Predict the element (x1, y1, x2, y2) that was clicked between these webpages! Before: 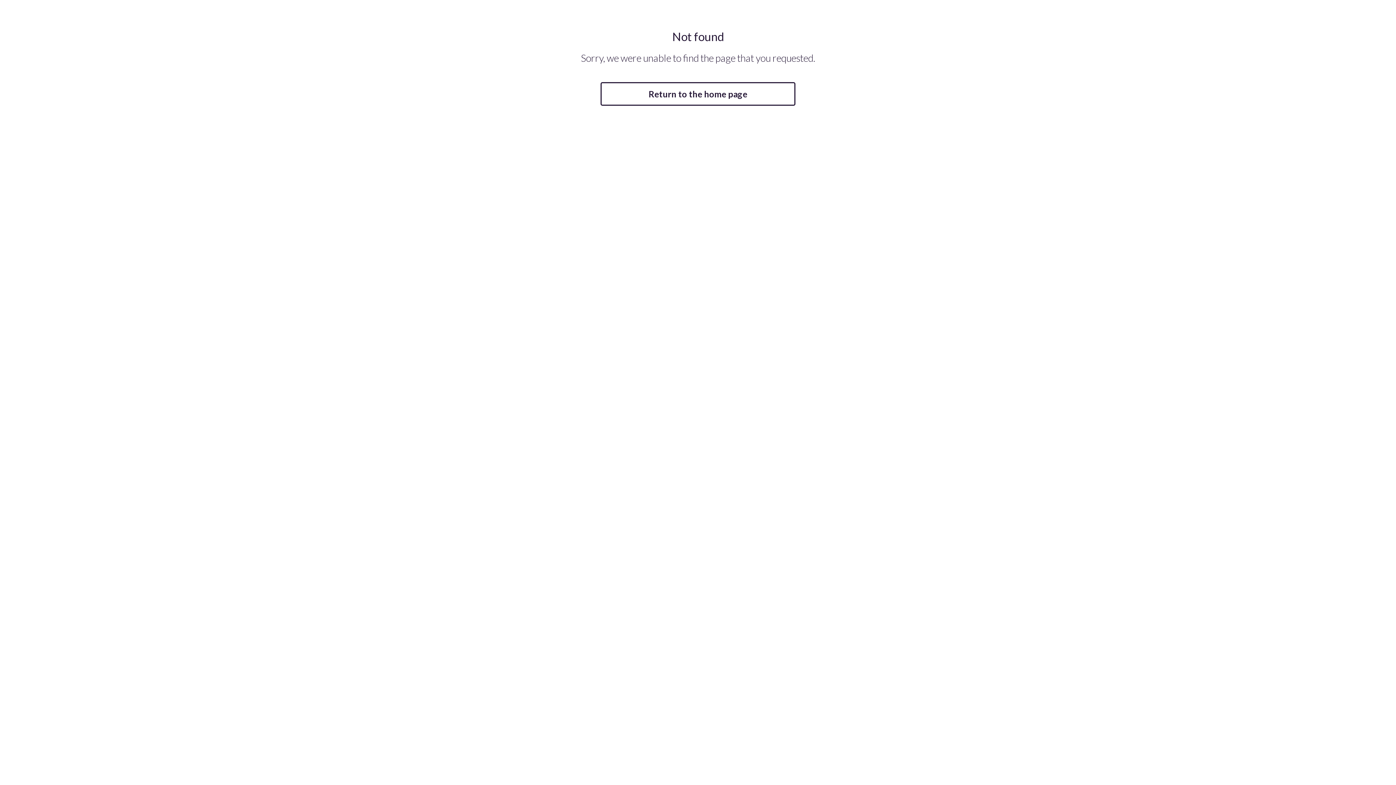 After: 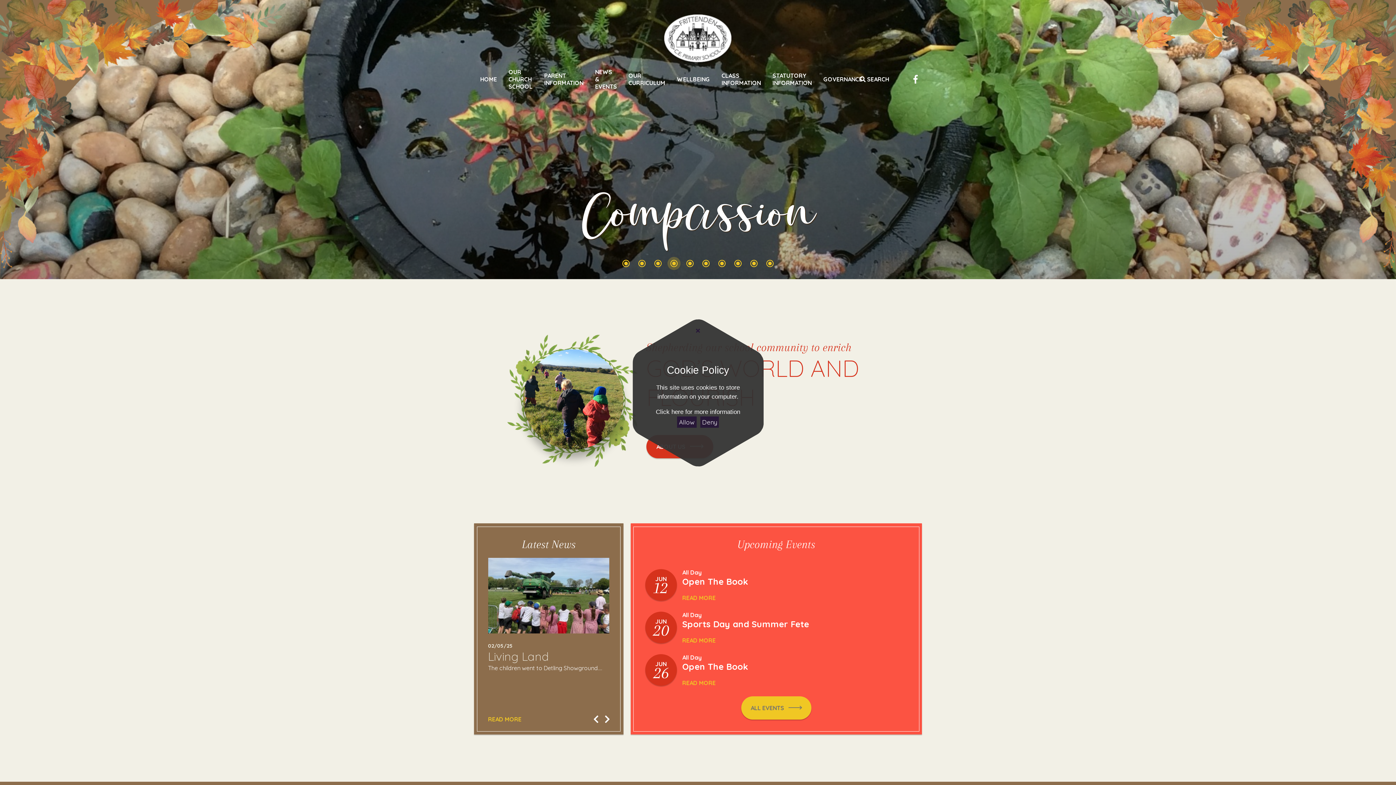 Action: bbox: (600, 82, 795, 105) label: Return to the home page